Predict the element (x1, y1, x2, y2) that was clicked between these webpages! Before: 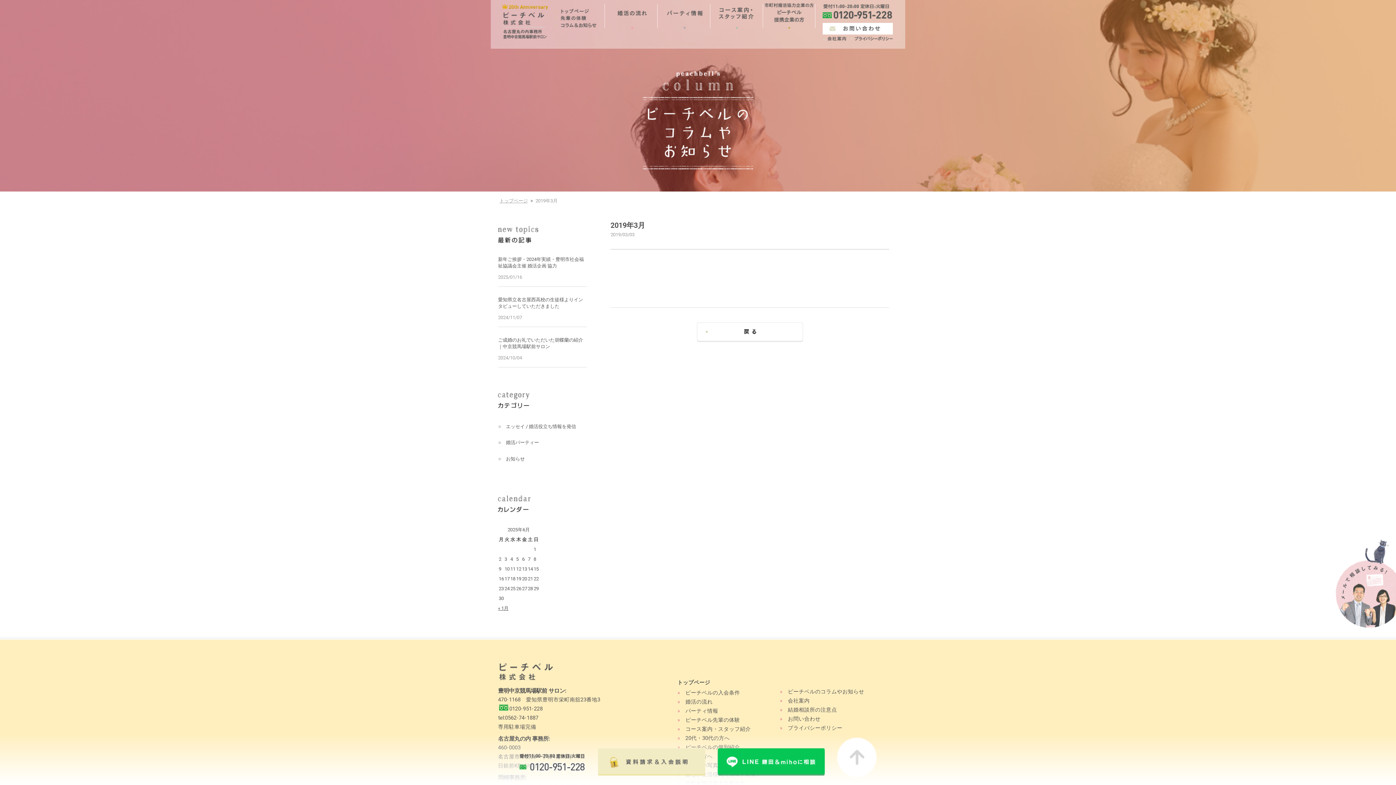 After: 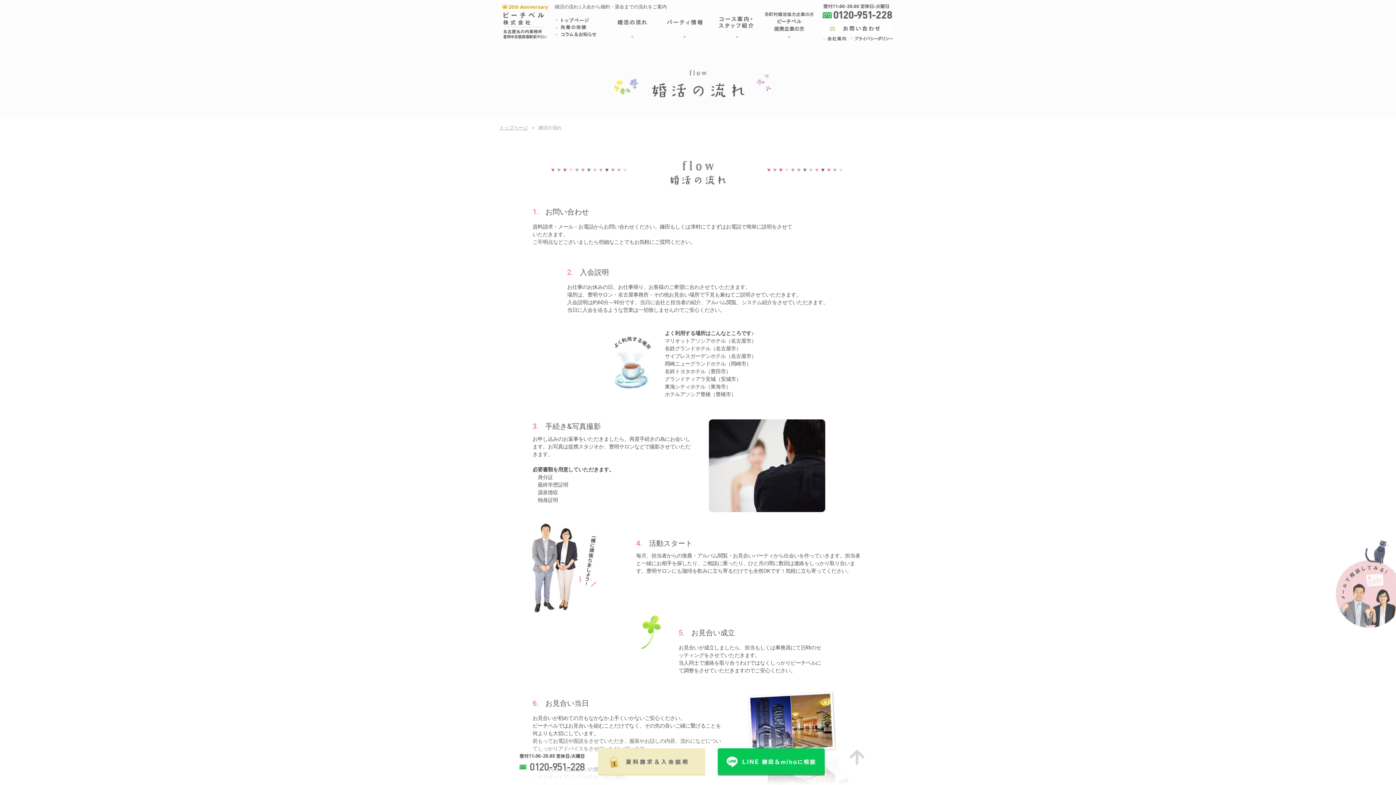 Action: bbox: (685, 698, 712, 705) label: 婚活の流れ